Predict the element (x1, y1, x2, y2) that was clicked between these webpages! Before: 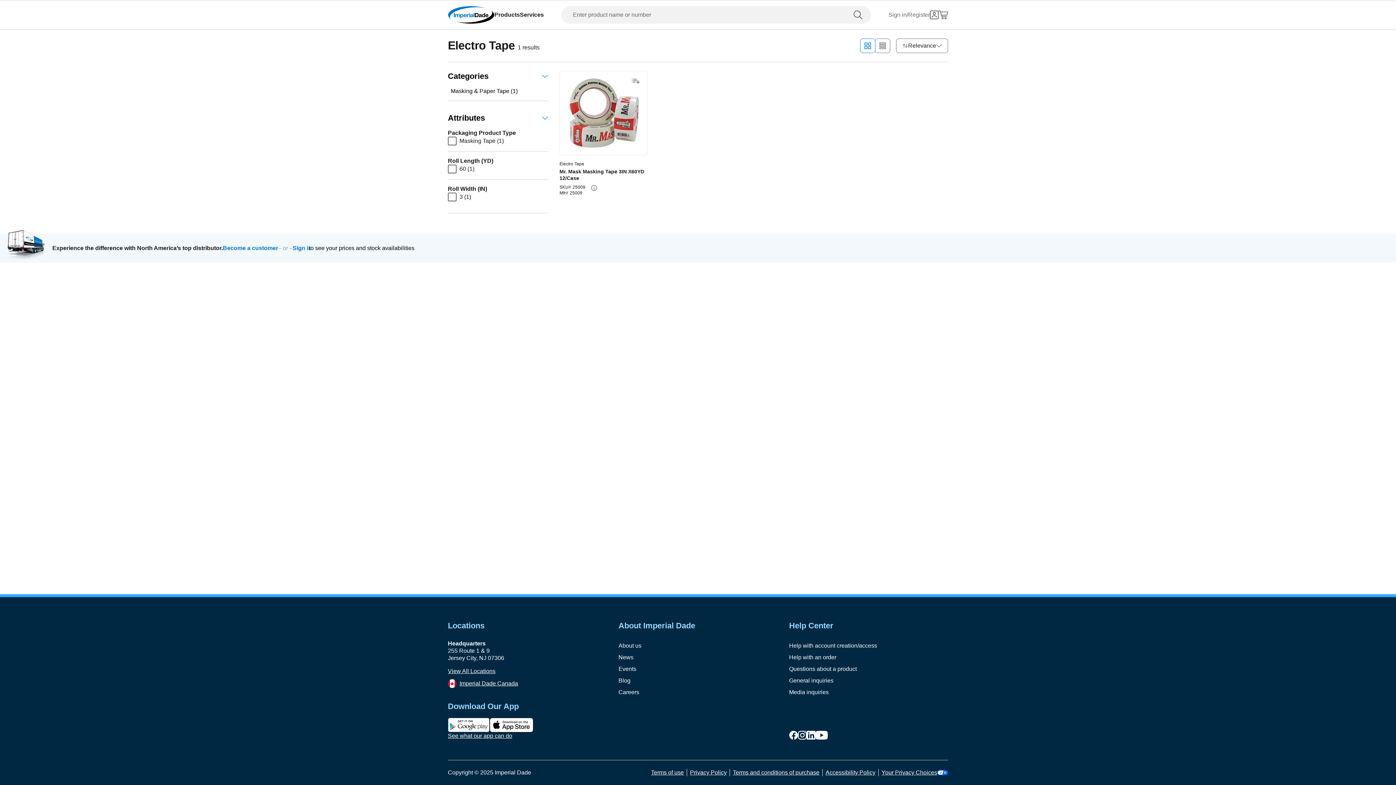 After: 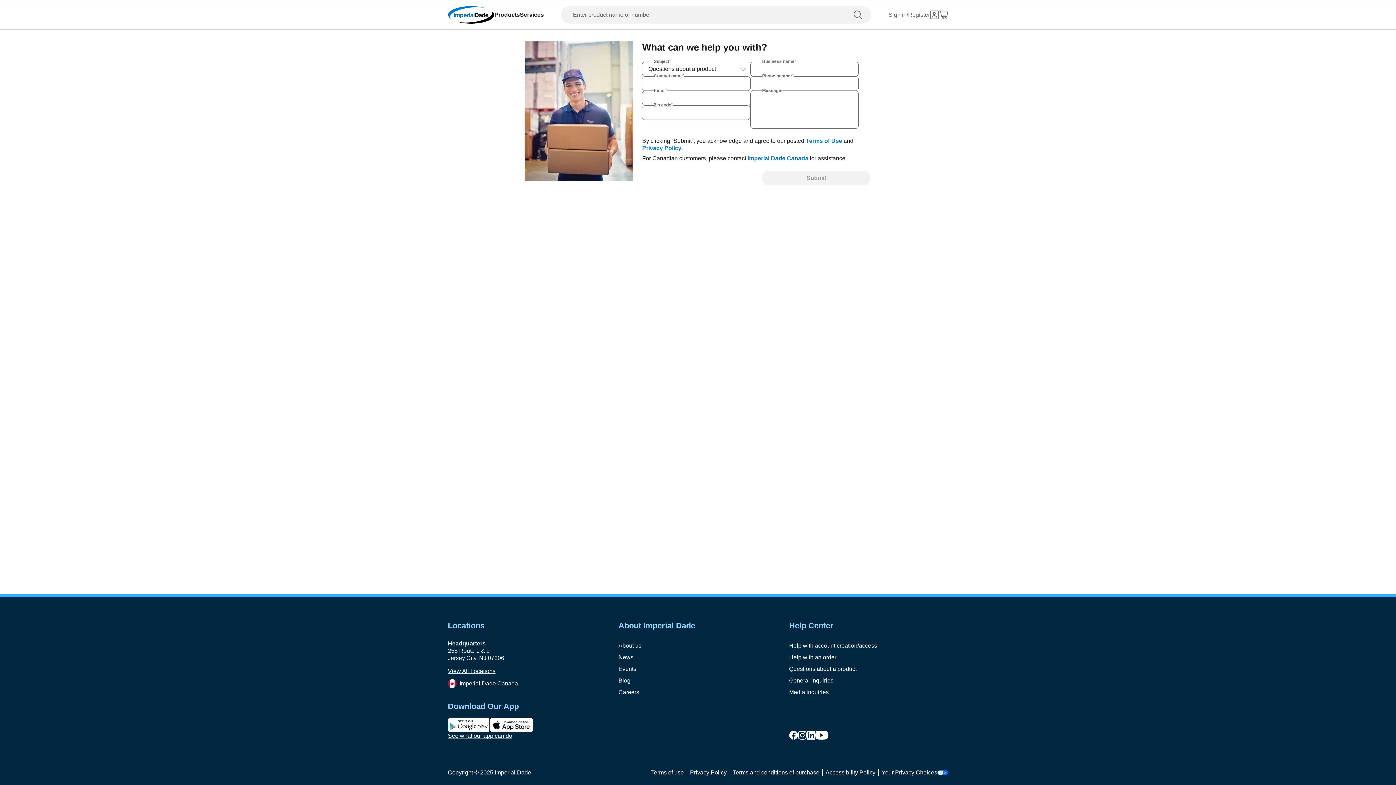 Action: label: Questions about a product bbox: (789, 663, 877, 675)